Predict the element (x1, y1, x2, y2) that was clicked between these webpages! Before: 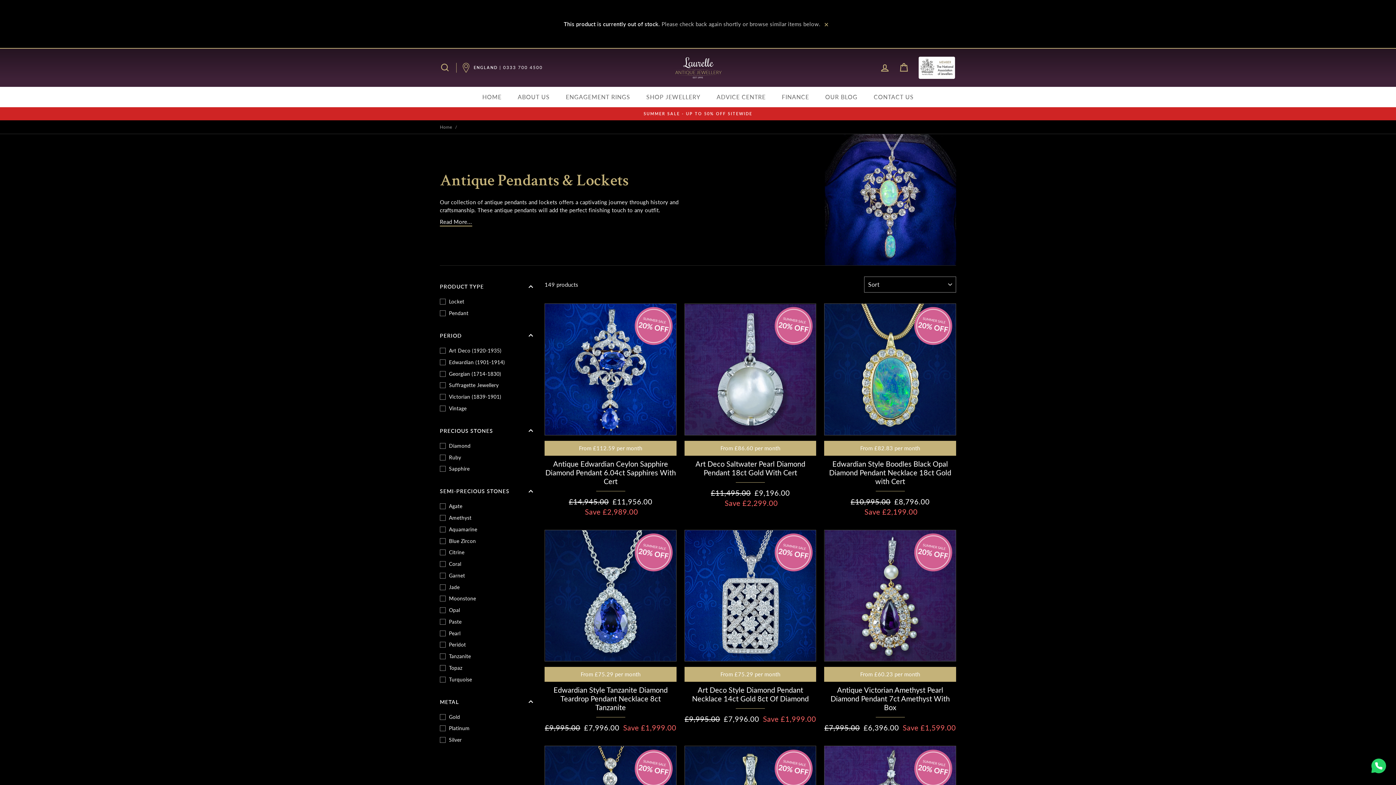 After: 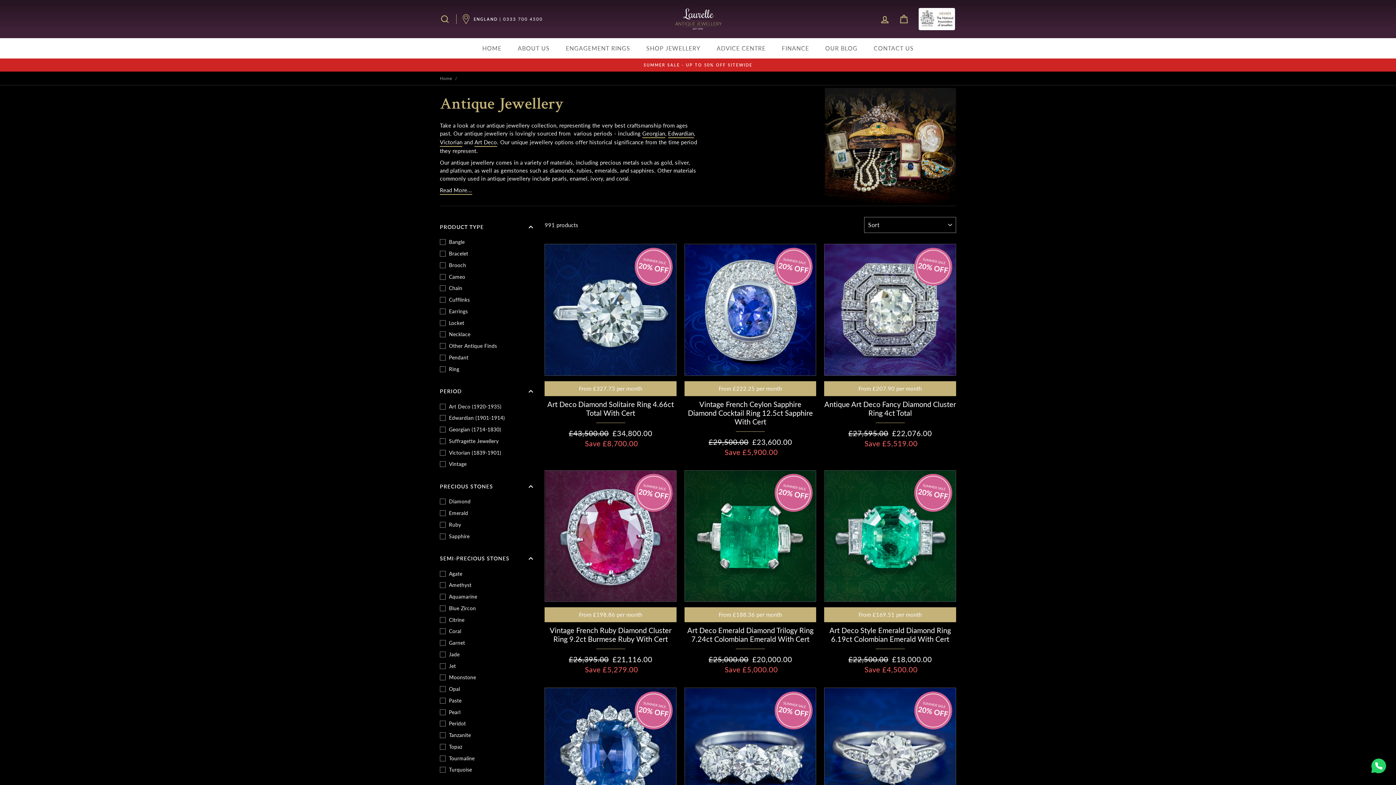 Action: label: SUMMER SALE - UP TO 50% OFF SITEWIDE bbox: (441, 110, 954, 116)